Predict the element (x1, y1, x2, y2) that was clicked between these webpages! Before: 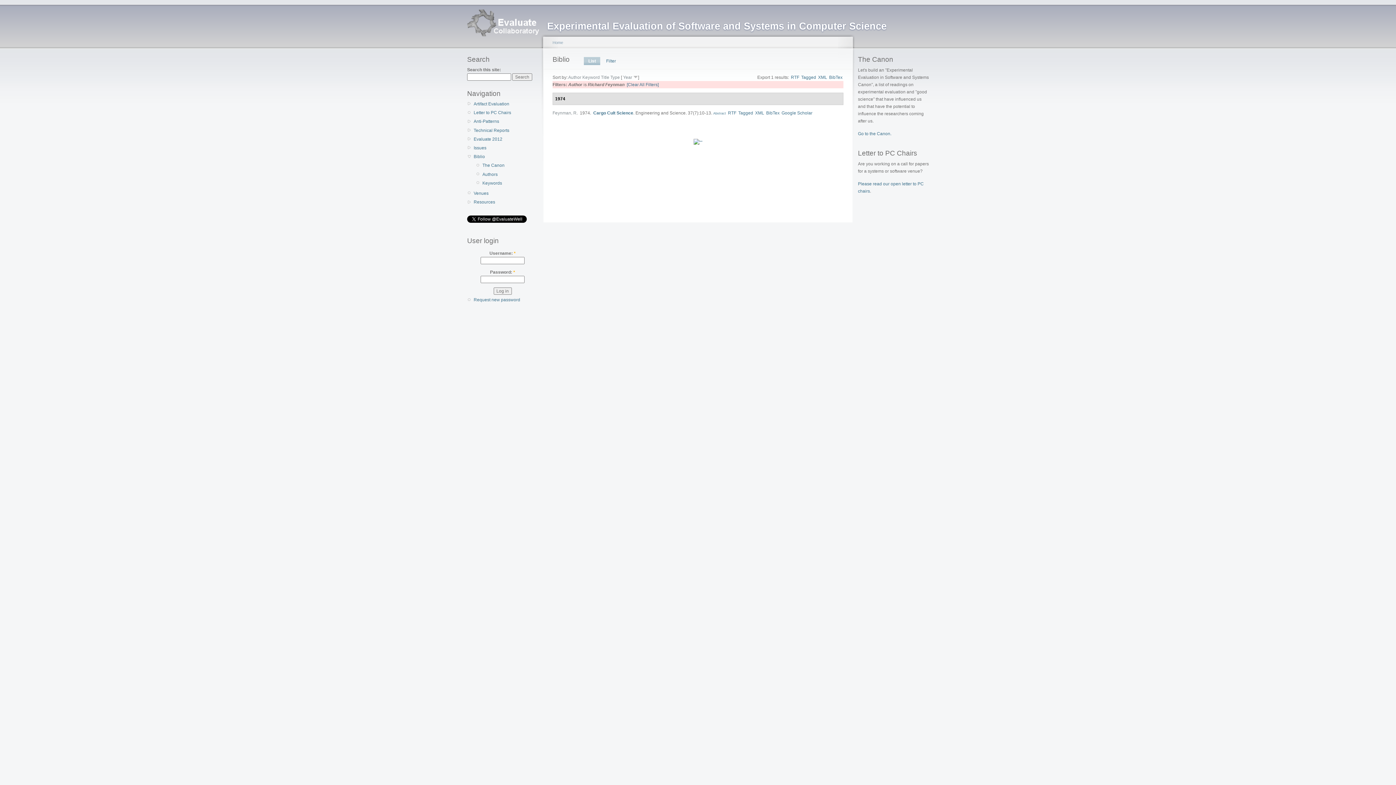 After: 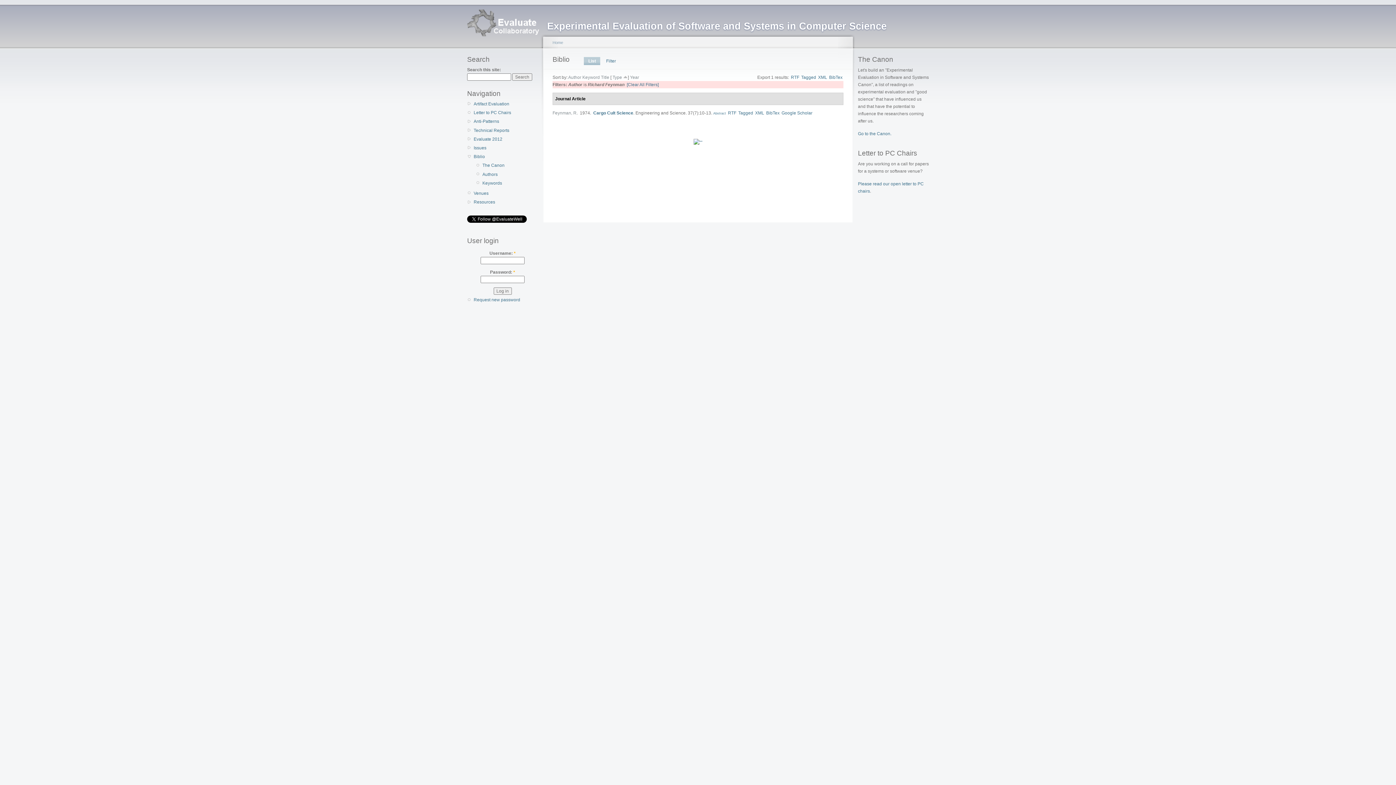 Action: label: Type bbox: (610, 74, 620, 80)